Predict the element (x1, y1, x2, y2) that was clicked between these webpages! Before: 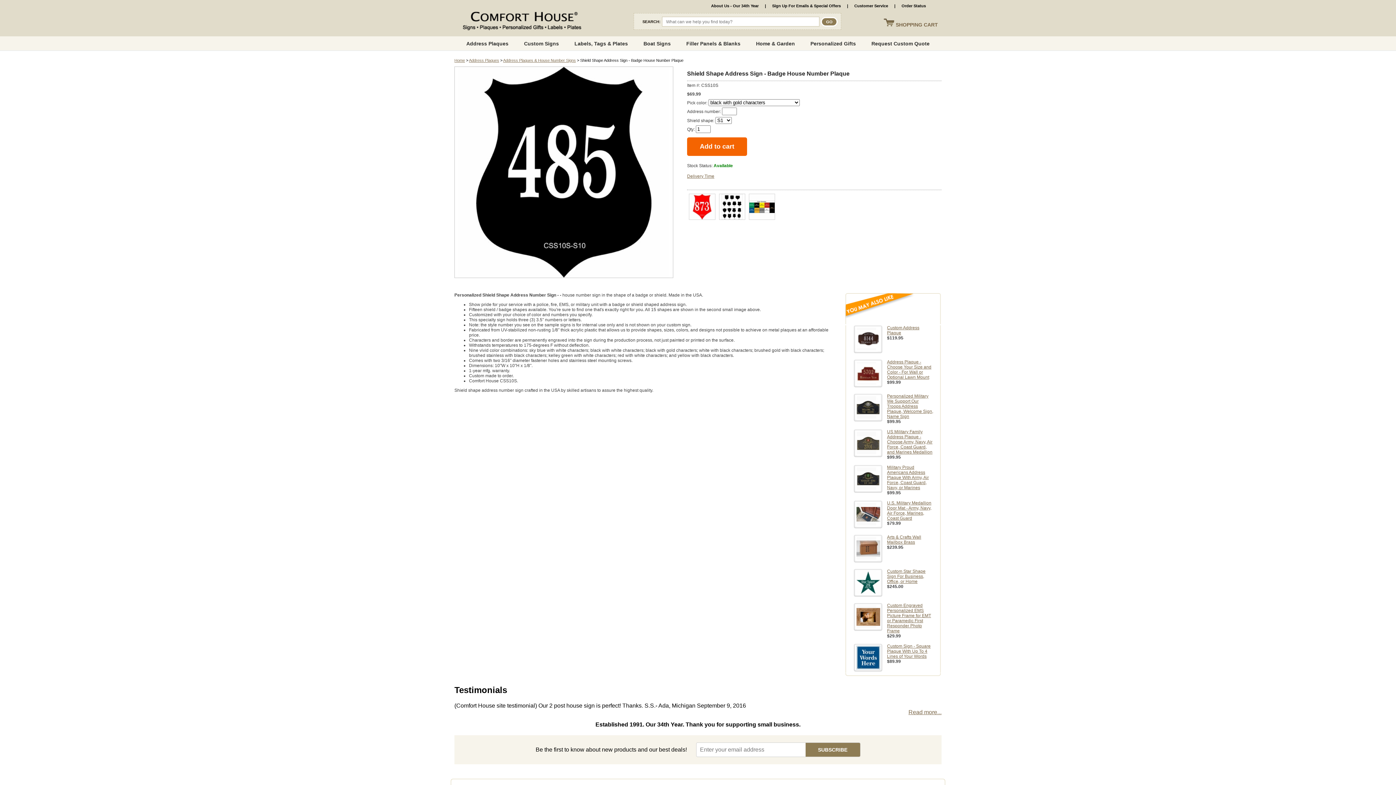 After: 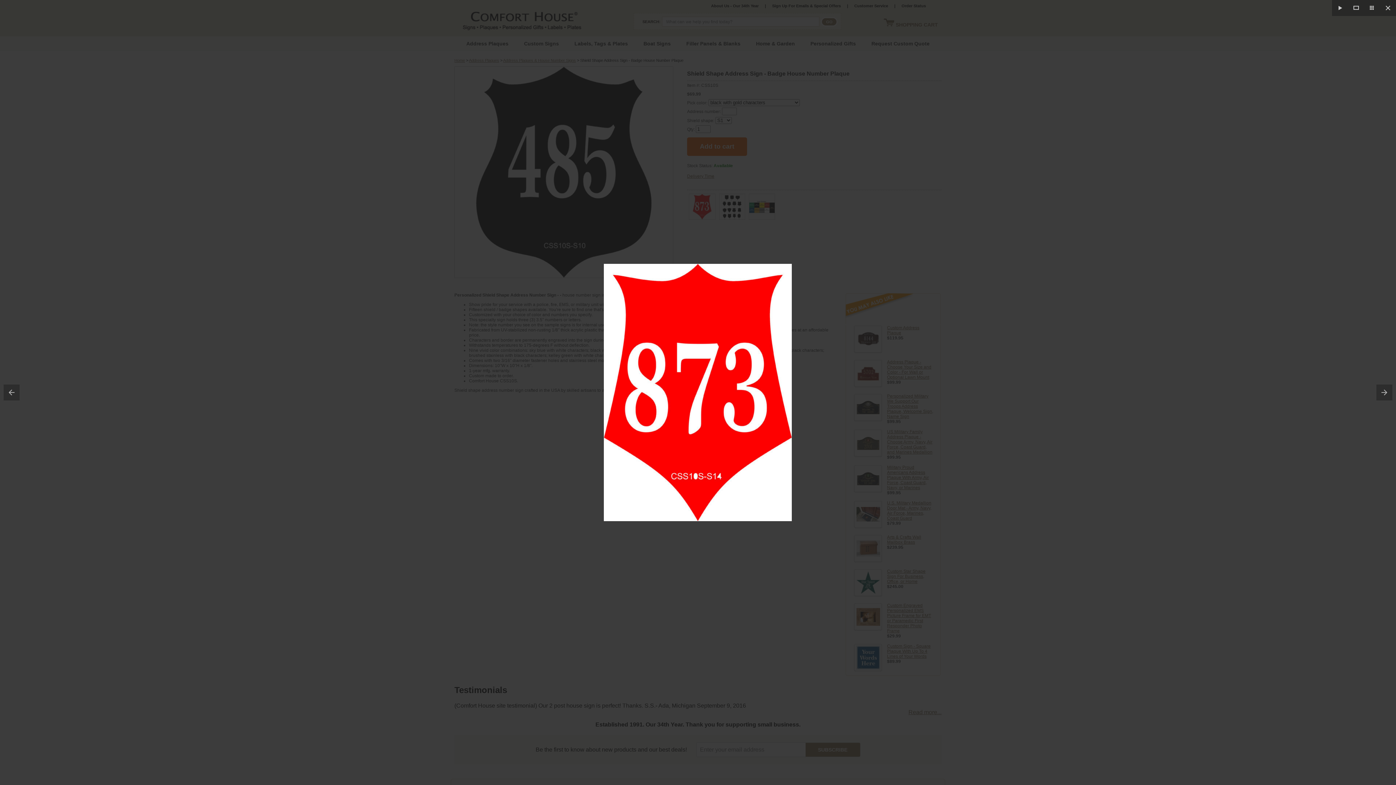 Action: bbox: (689, 216, 715, 221)